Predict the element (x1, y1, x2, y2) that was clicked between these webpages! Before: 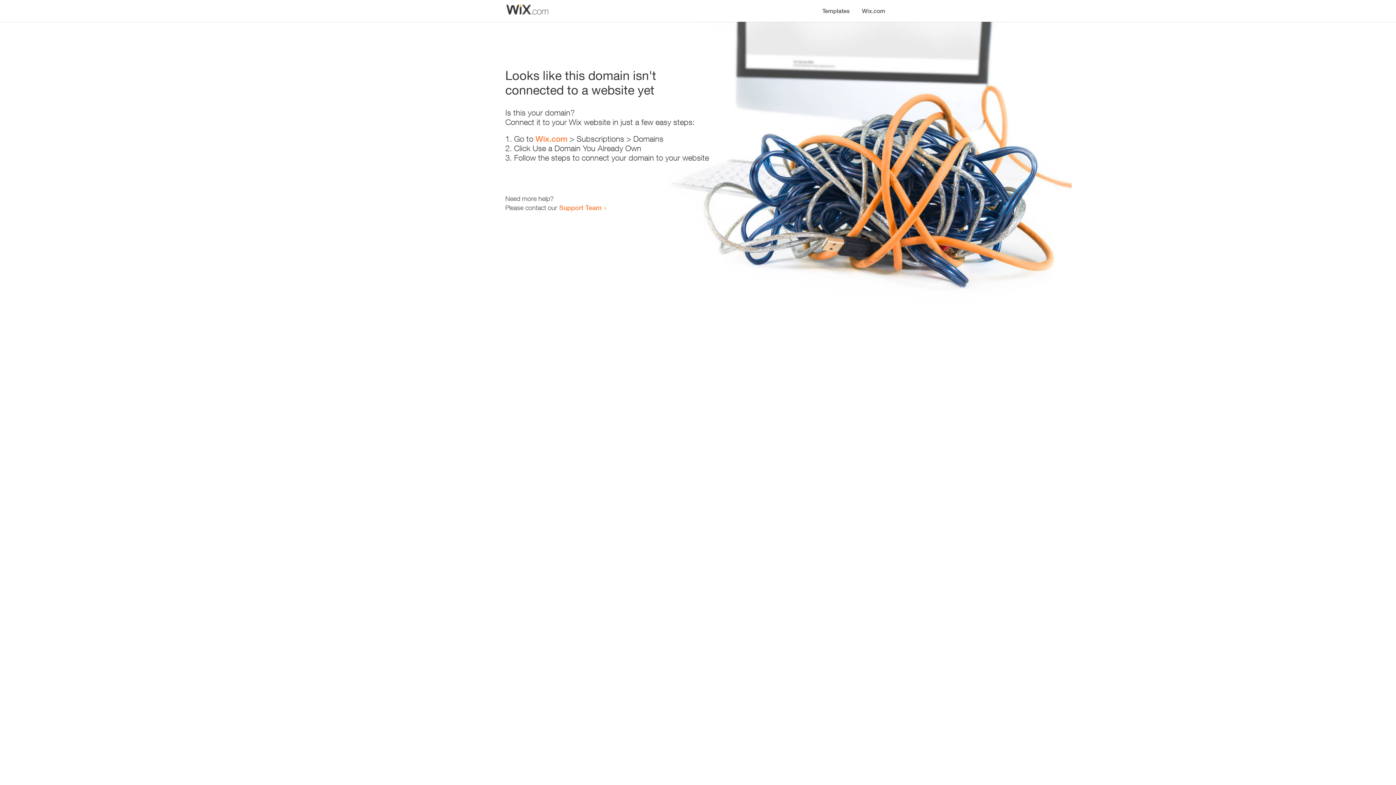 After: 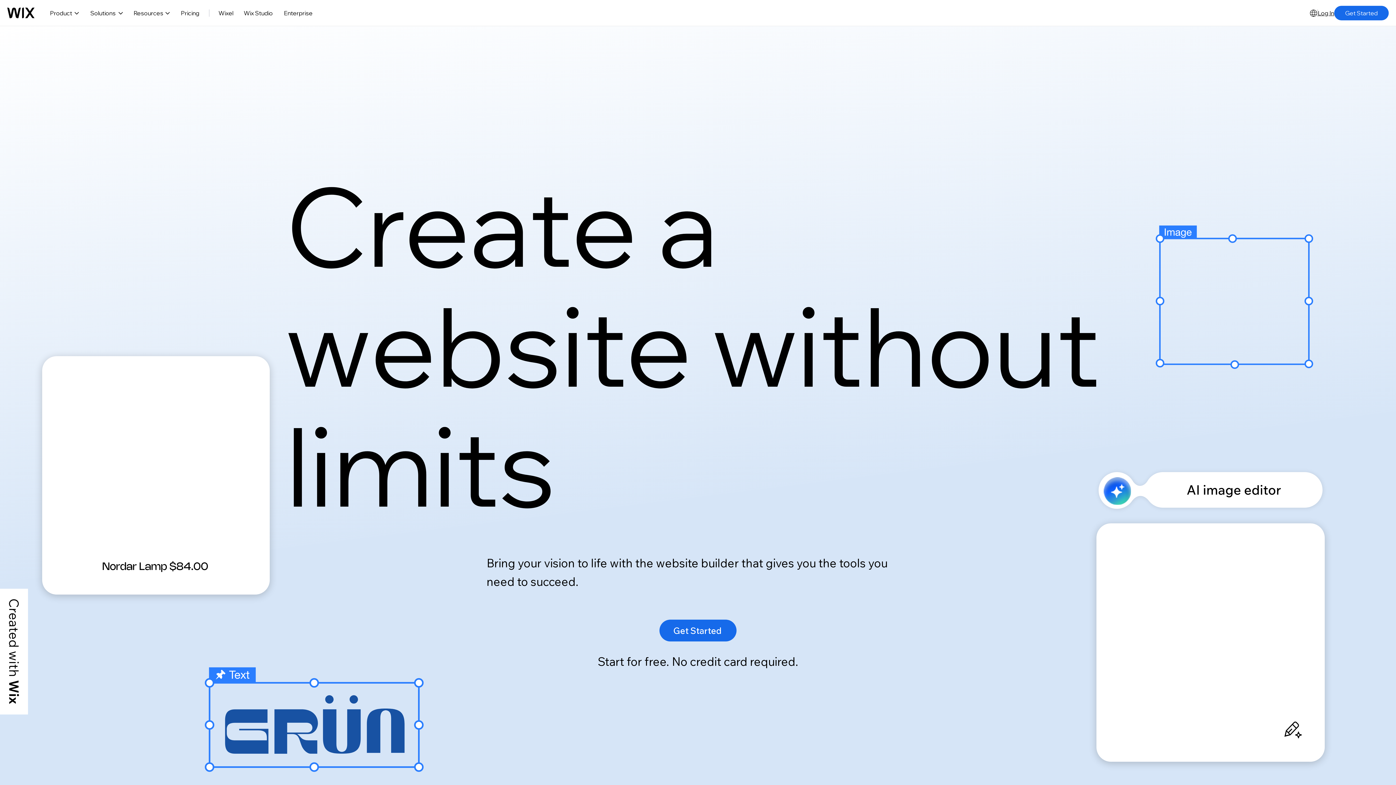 Action: label: Wix.com bbox: (856, 0, 890, 14)